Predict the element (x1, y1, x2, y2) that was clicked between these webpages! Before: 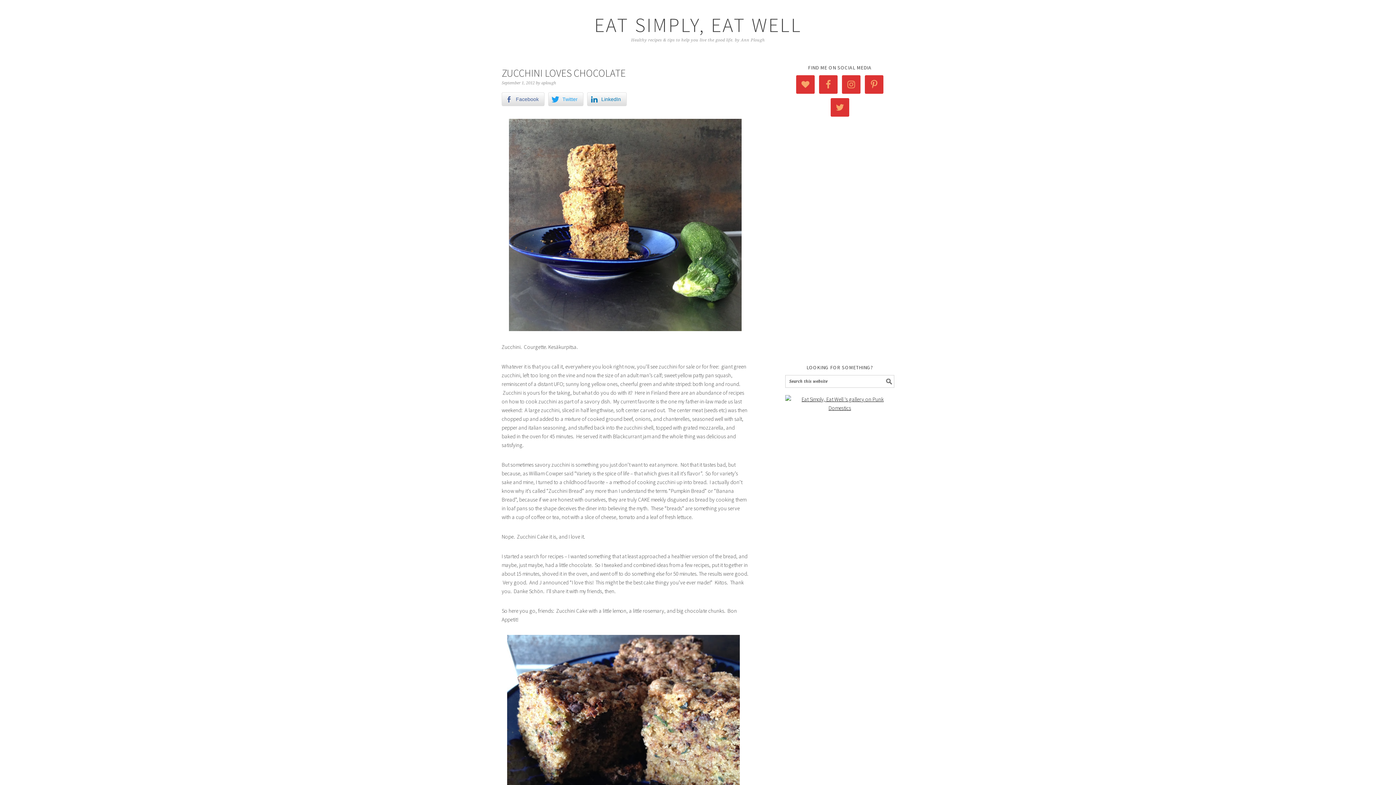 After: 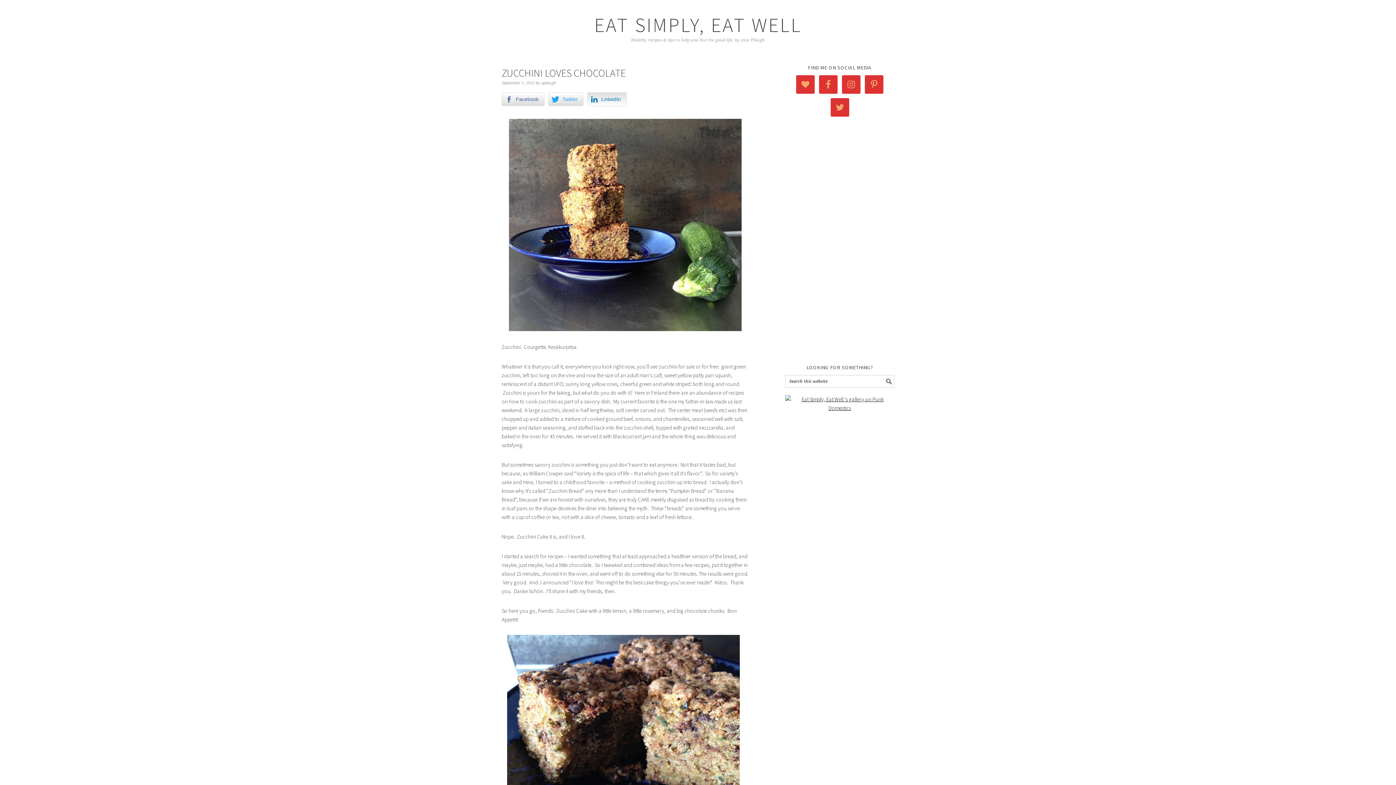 Action: bbox: (587, 92, 626, 106) label: LinkedIn